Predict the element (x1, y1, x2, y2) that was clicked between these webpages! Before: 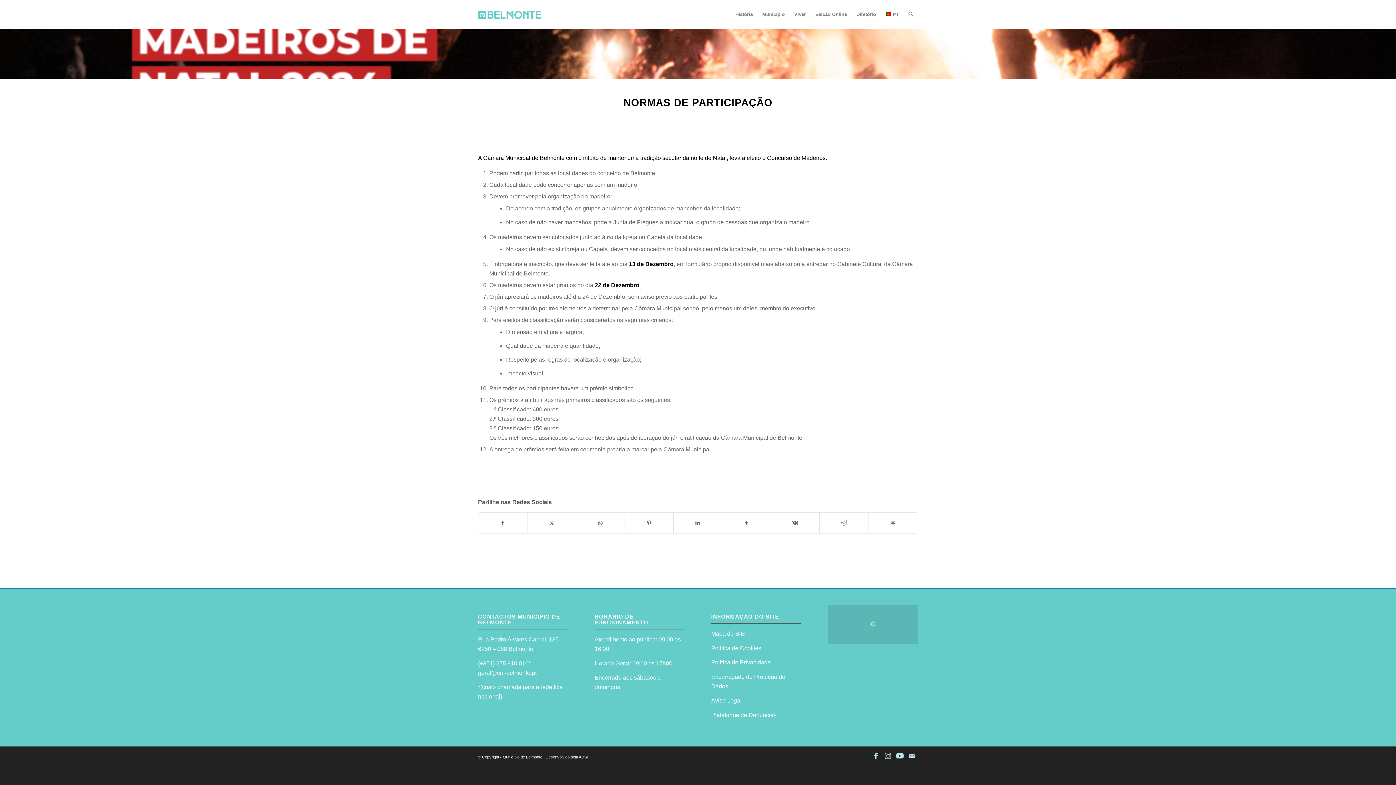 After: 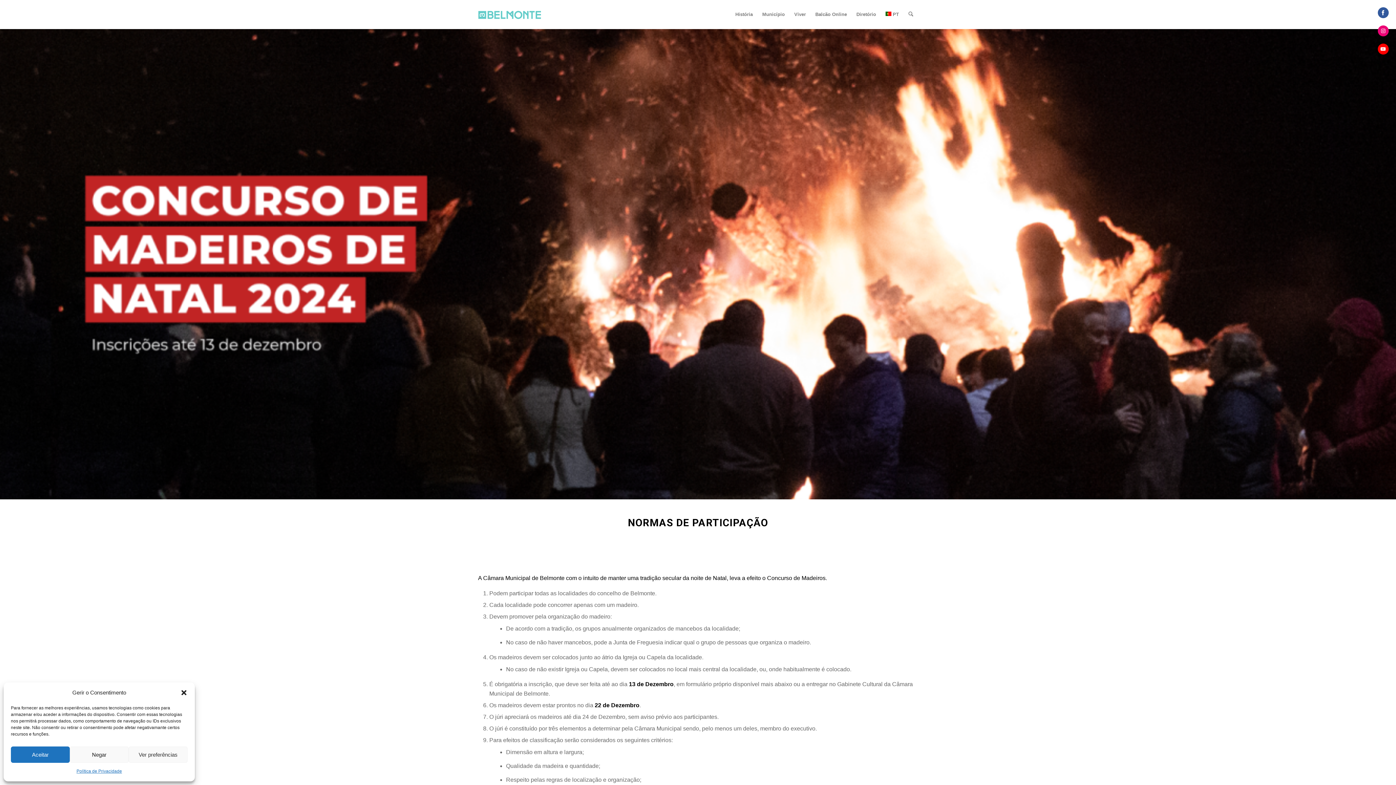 Action: label: Link to Mail bbox: (906, 750, 917, 761)